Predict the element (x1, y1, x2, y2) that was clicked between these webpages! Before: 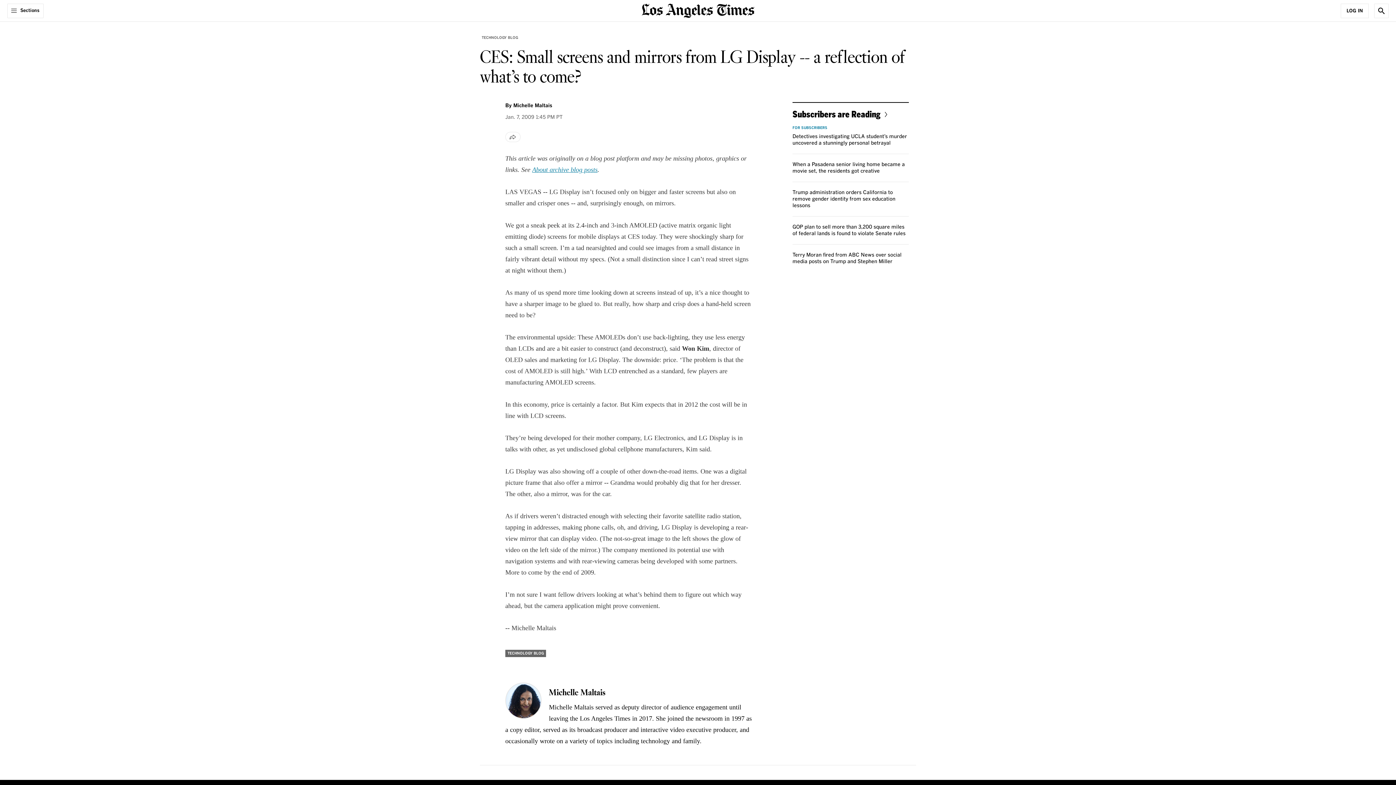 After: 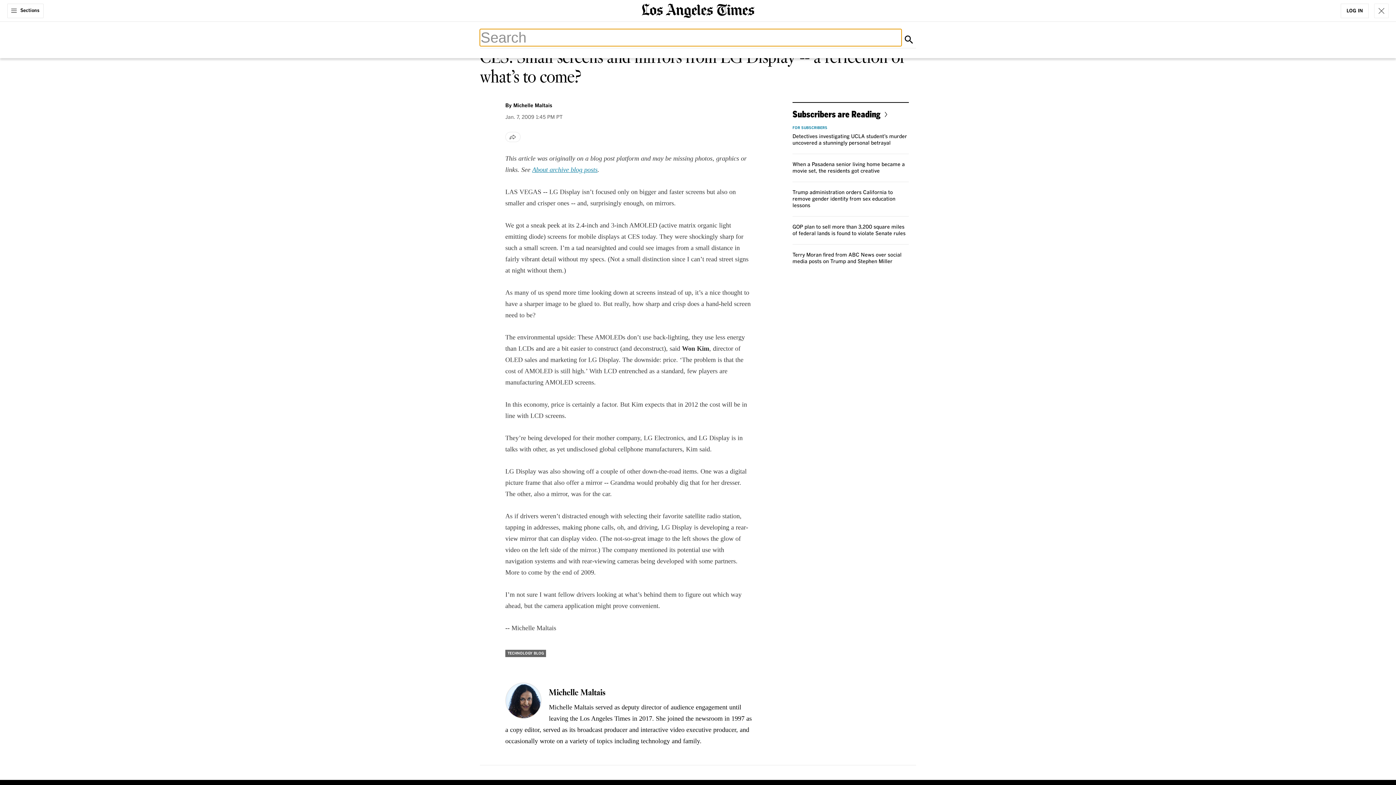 Action: label: Show Search bbox: (1374, 3, 1389, 18)